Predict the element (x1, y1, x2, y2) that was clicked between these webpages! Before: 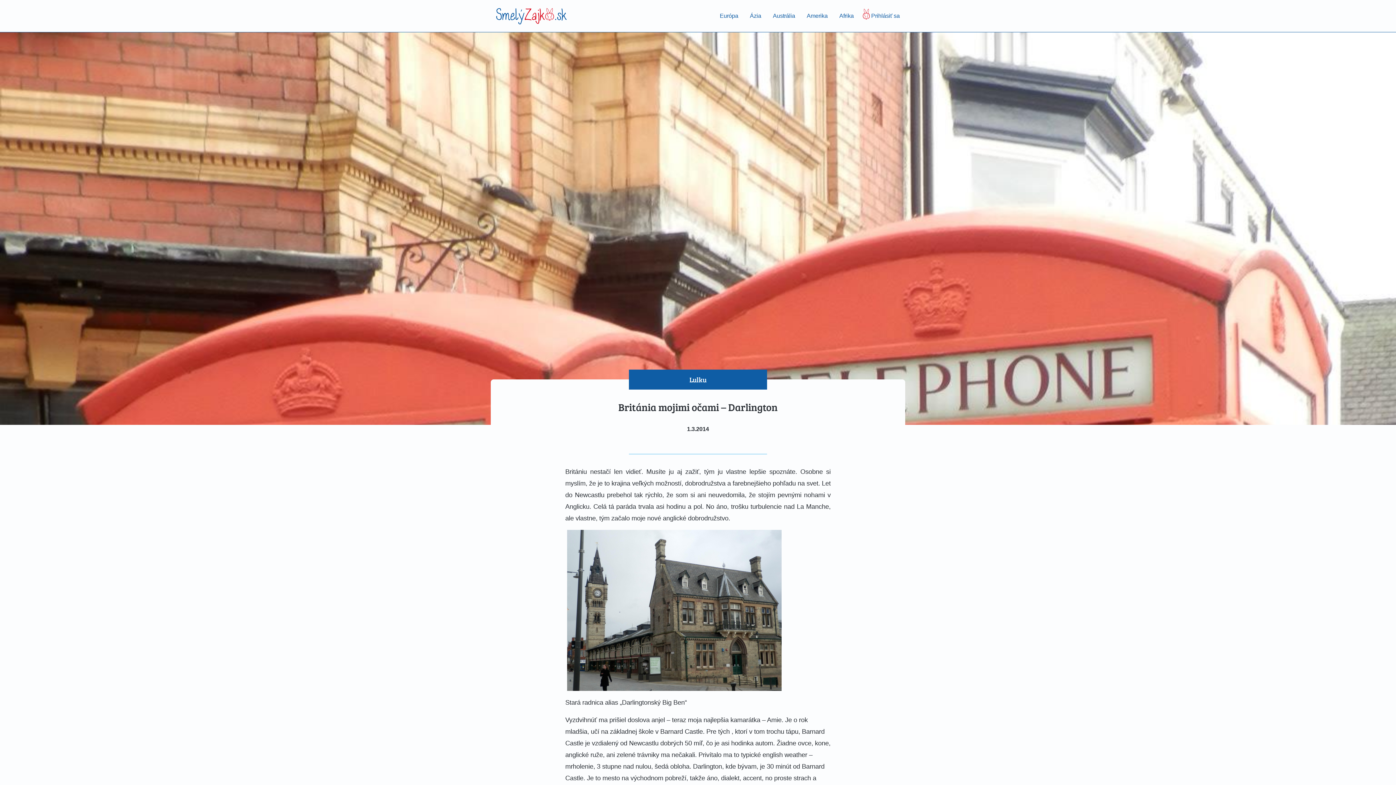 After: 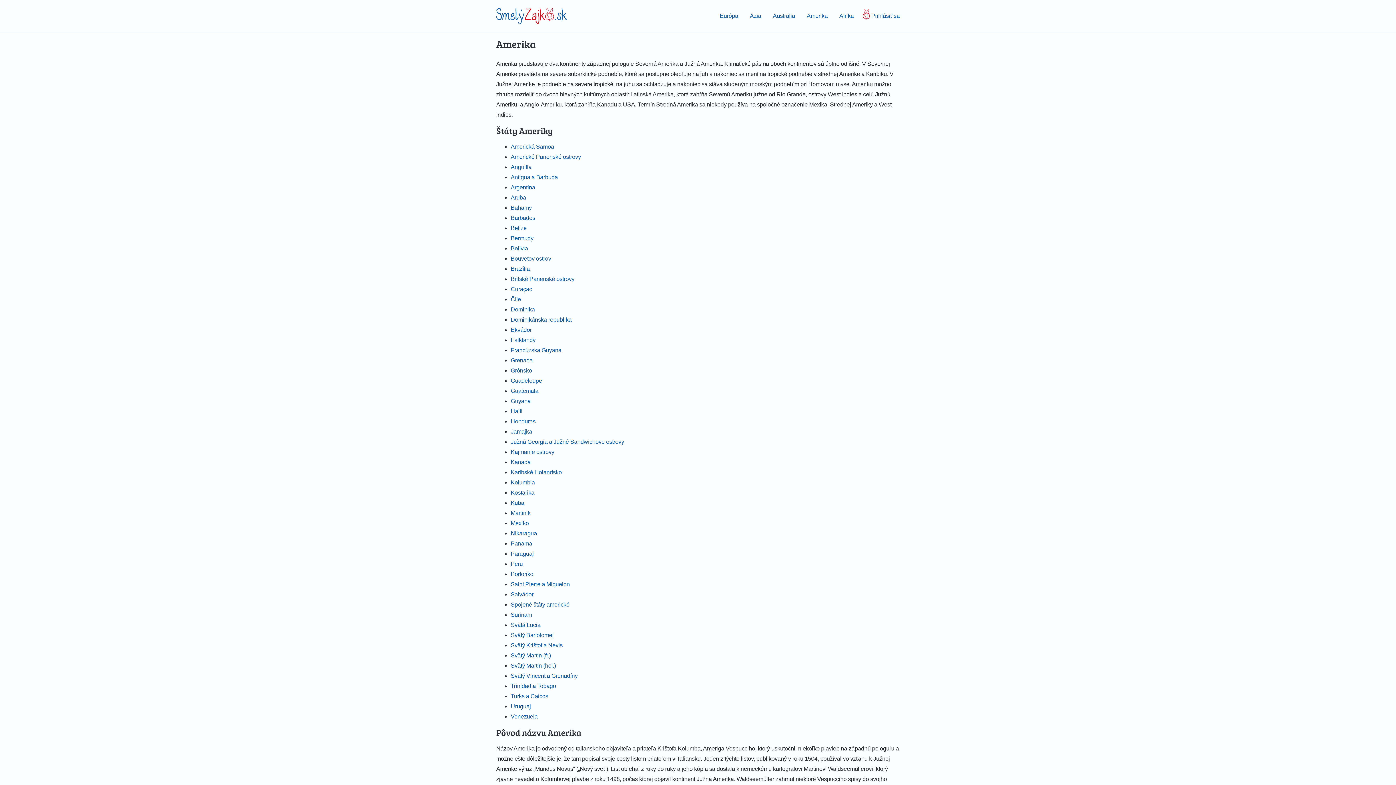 Action: label: Amerika bbox: (801, 8, 833, 23)